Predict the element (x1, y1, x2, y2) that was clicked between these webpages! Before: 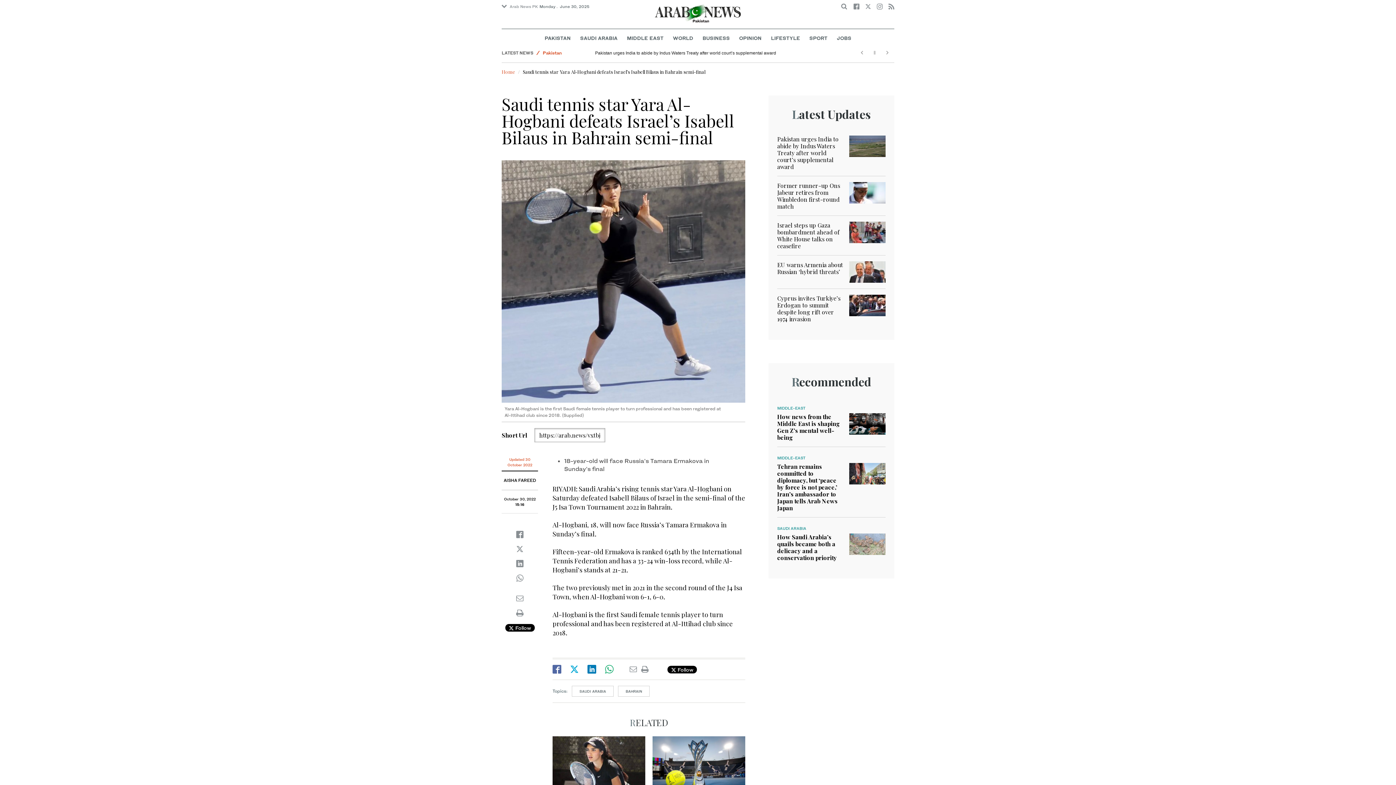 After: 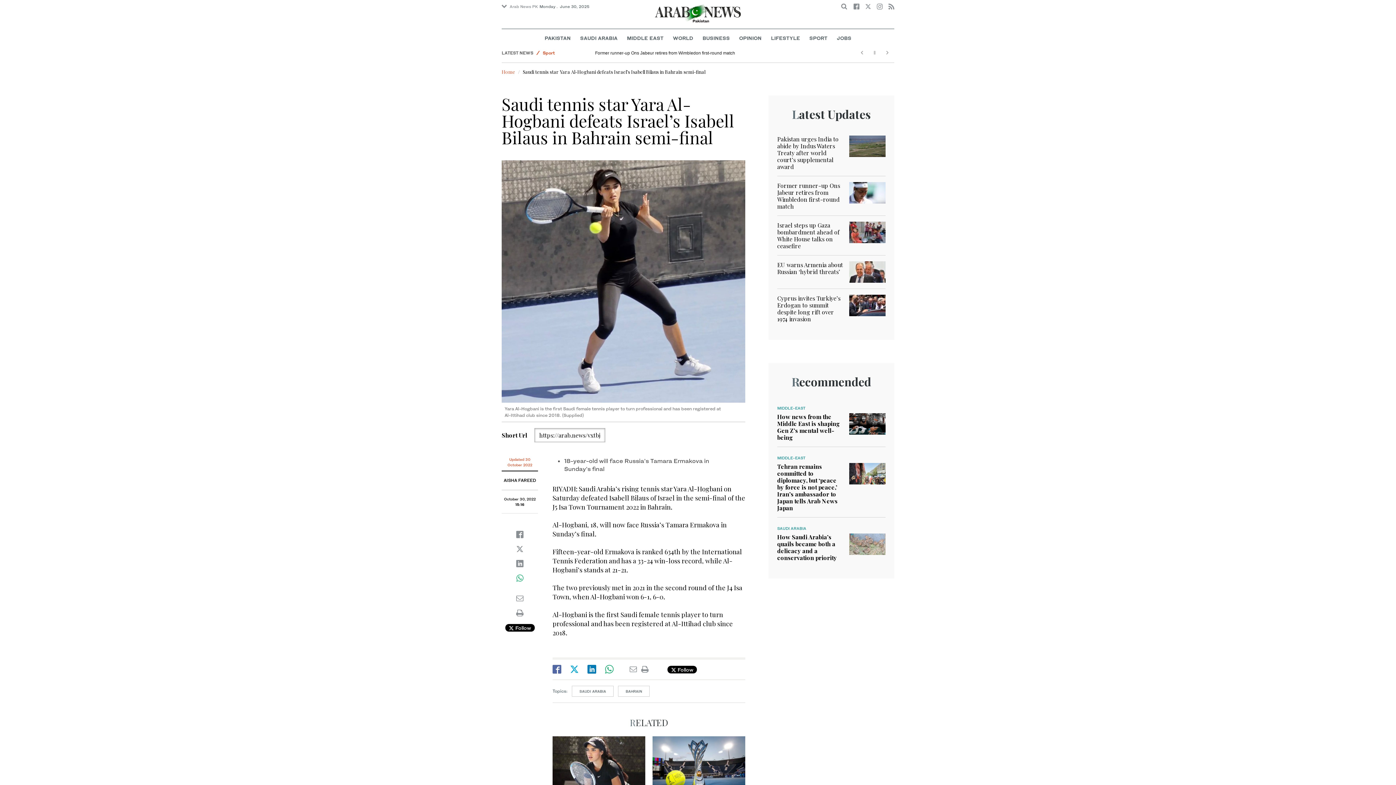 Action: bbox: (516, 577, 523, 581)